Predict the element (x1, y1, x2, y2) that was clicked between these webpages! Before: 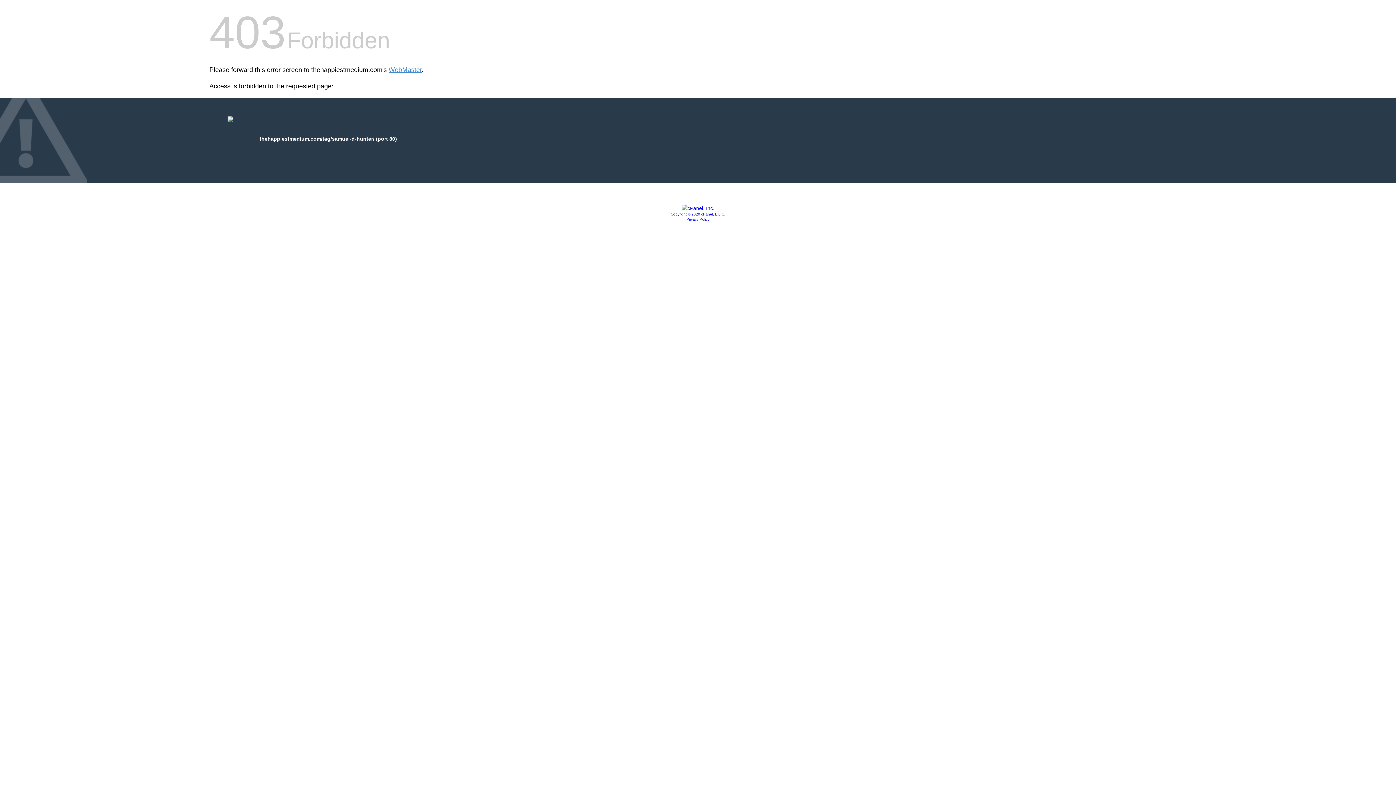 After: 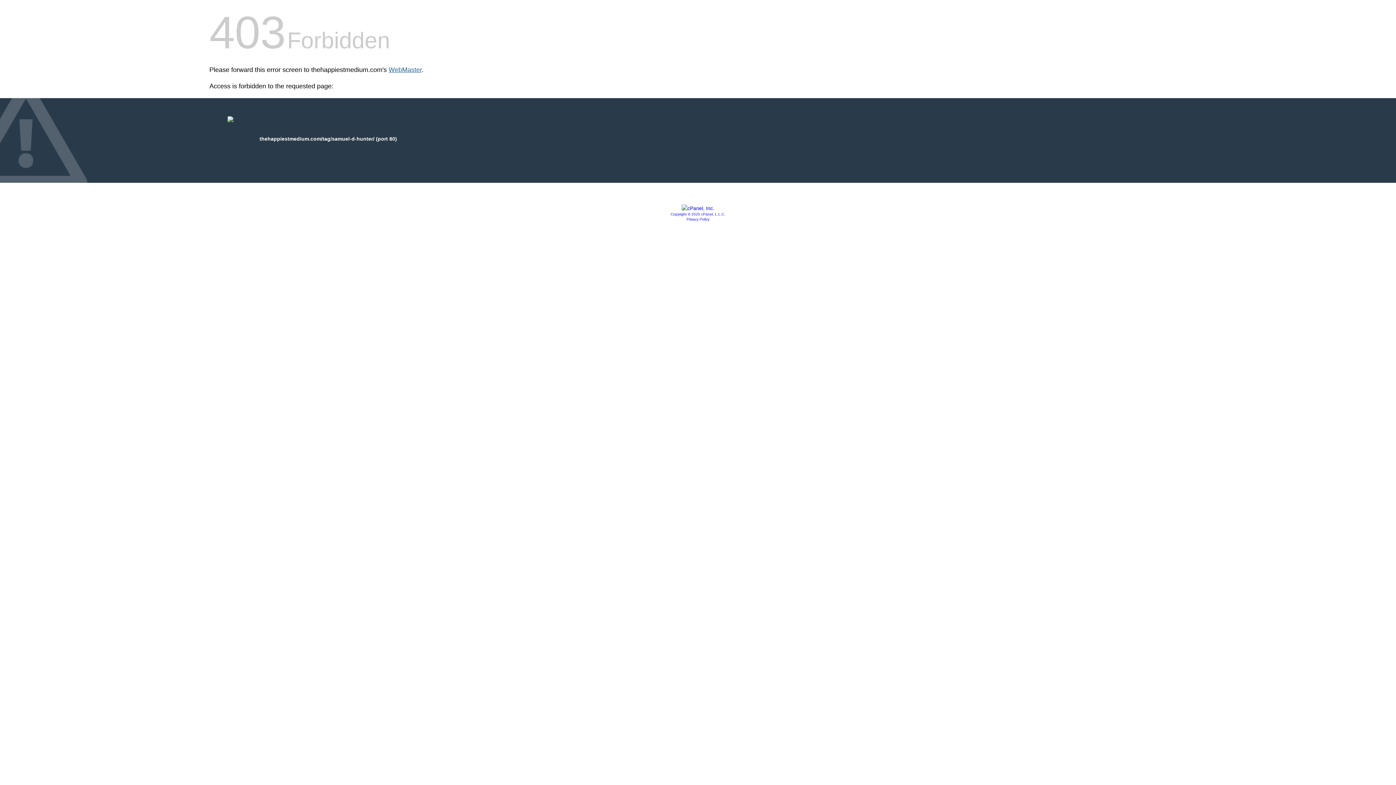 Action: label: WebMaster bbox: (388, 66, 421, 73)